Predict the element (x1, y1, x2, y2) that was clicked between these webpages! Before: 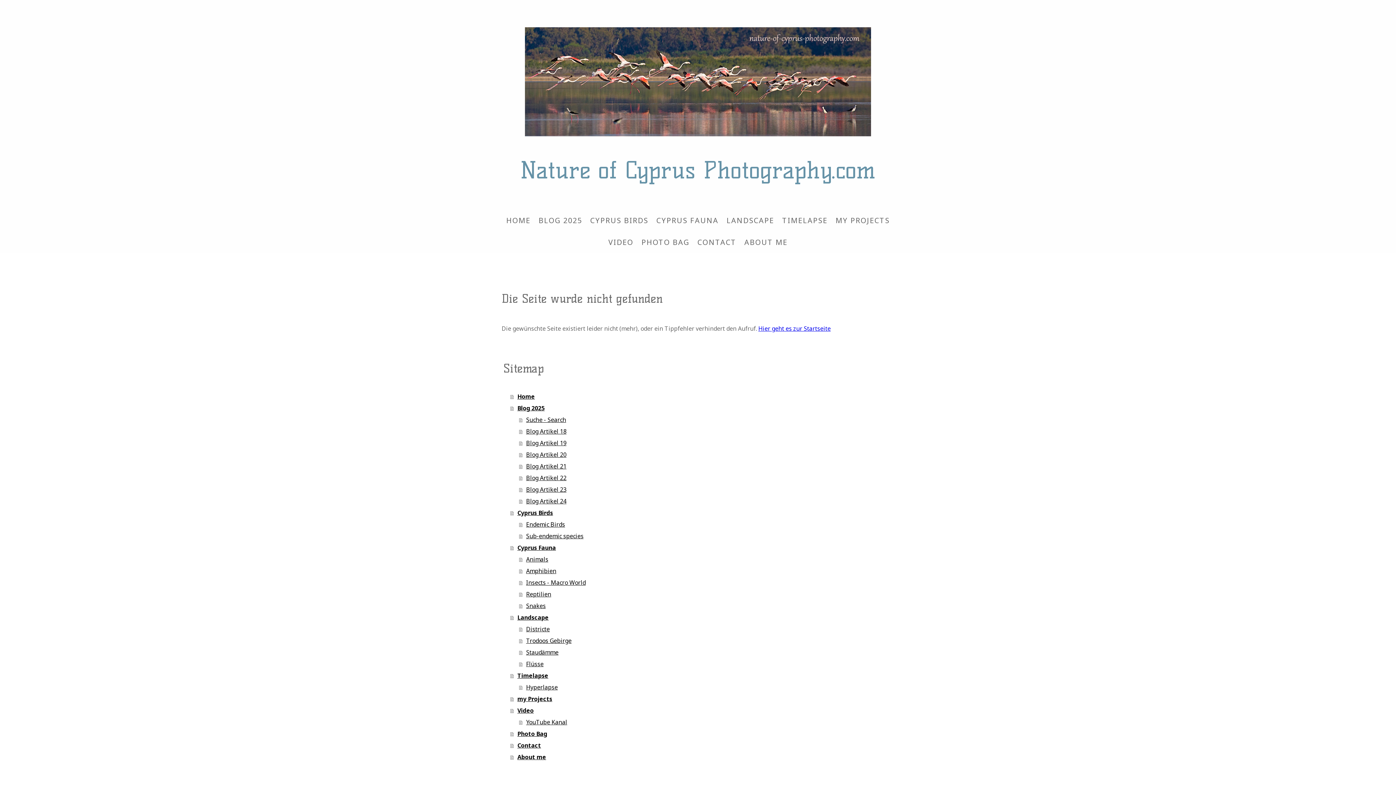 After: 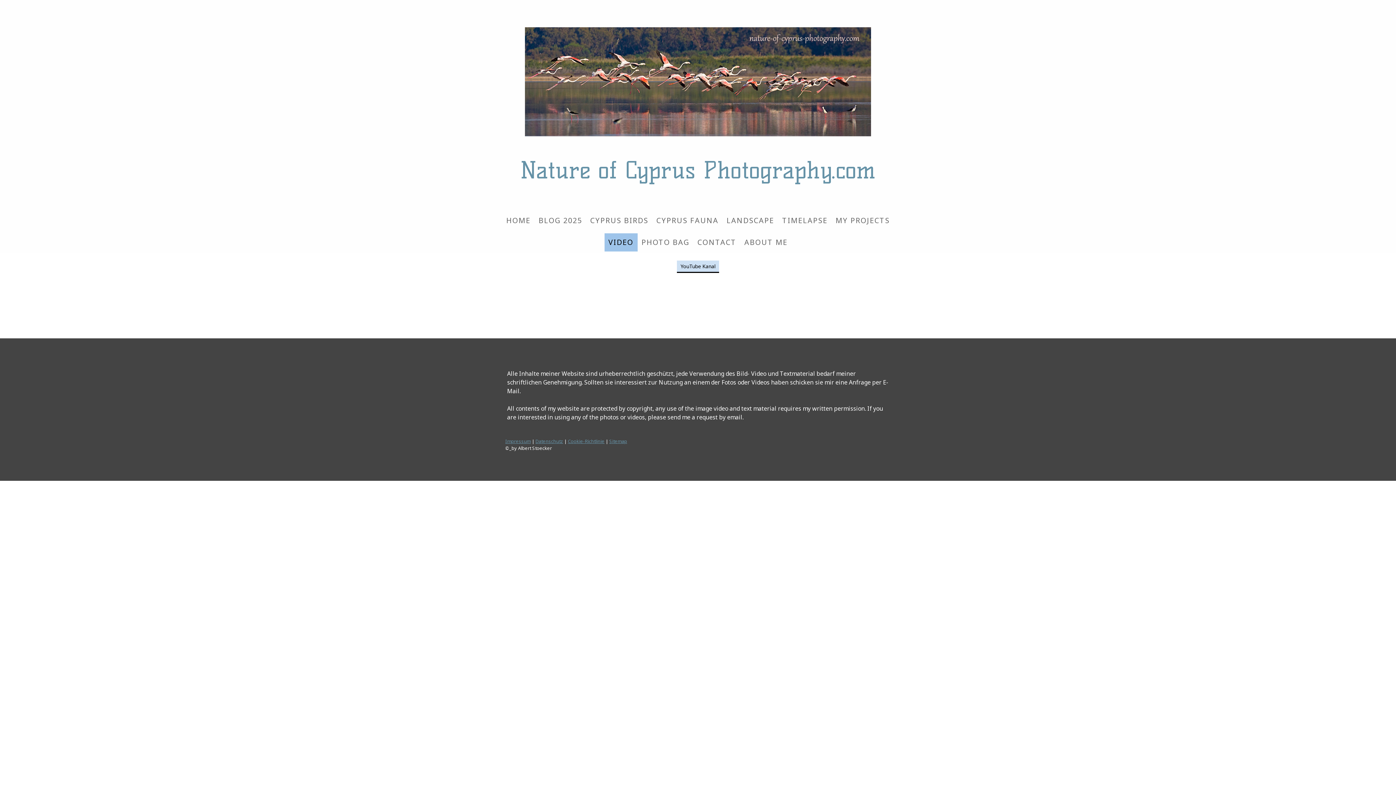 Action: bbox: (519, 716, 894, 728) label: YouTube Kanal